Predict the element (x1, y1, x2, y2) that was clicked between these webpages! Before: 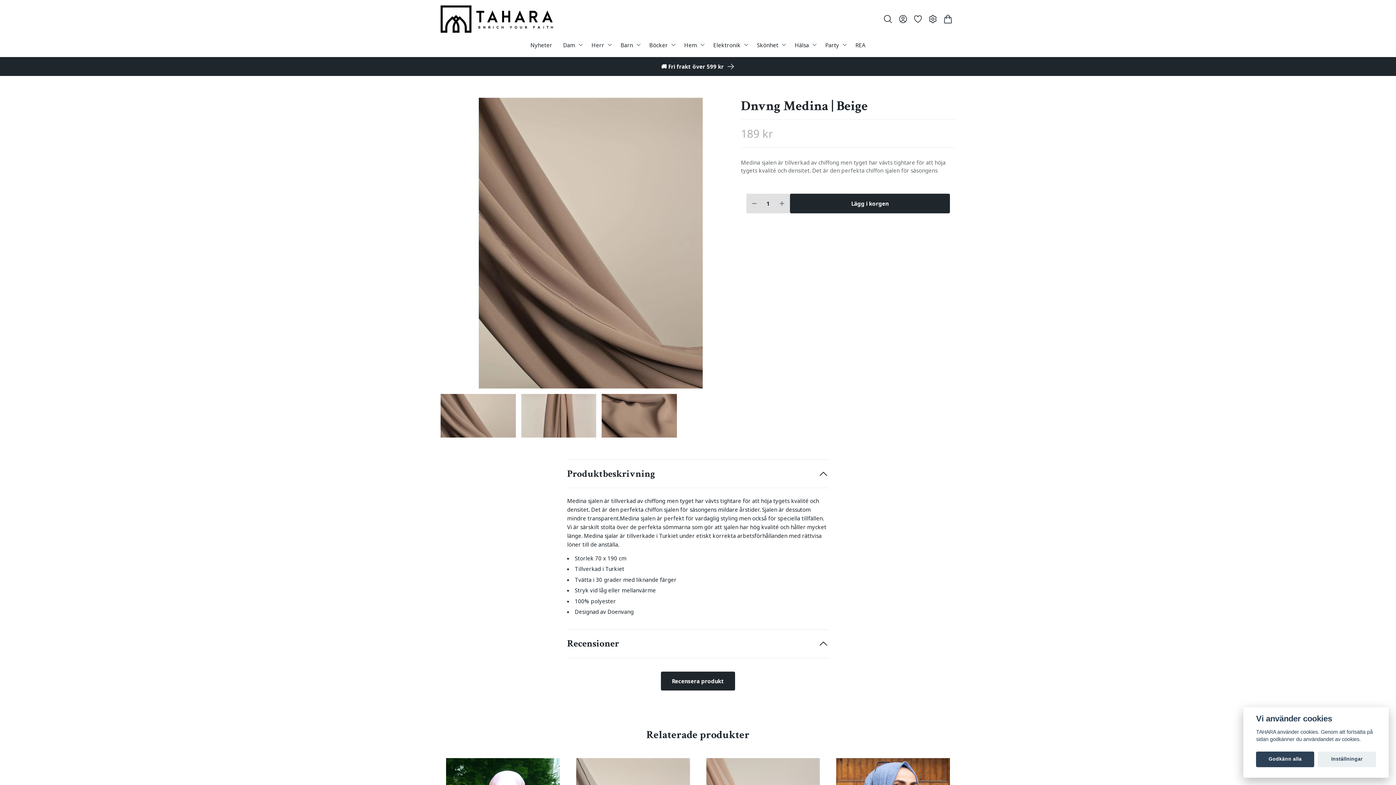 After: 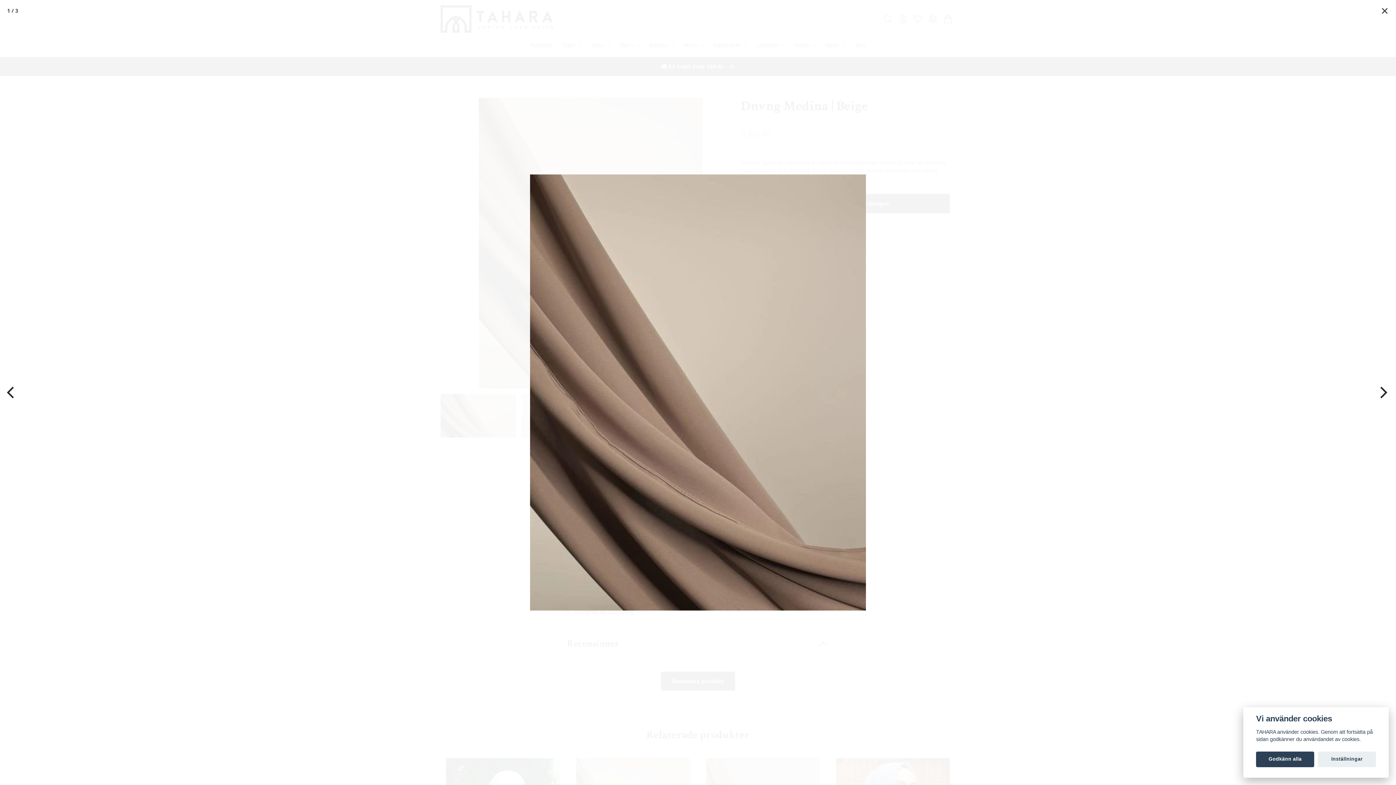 Action: bbox: (440, 97, 741, 388) label: Fullscreen